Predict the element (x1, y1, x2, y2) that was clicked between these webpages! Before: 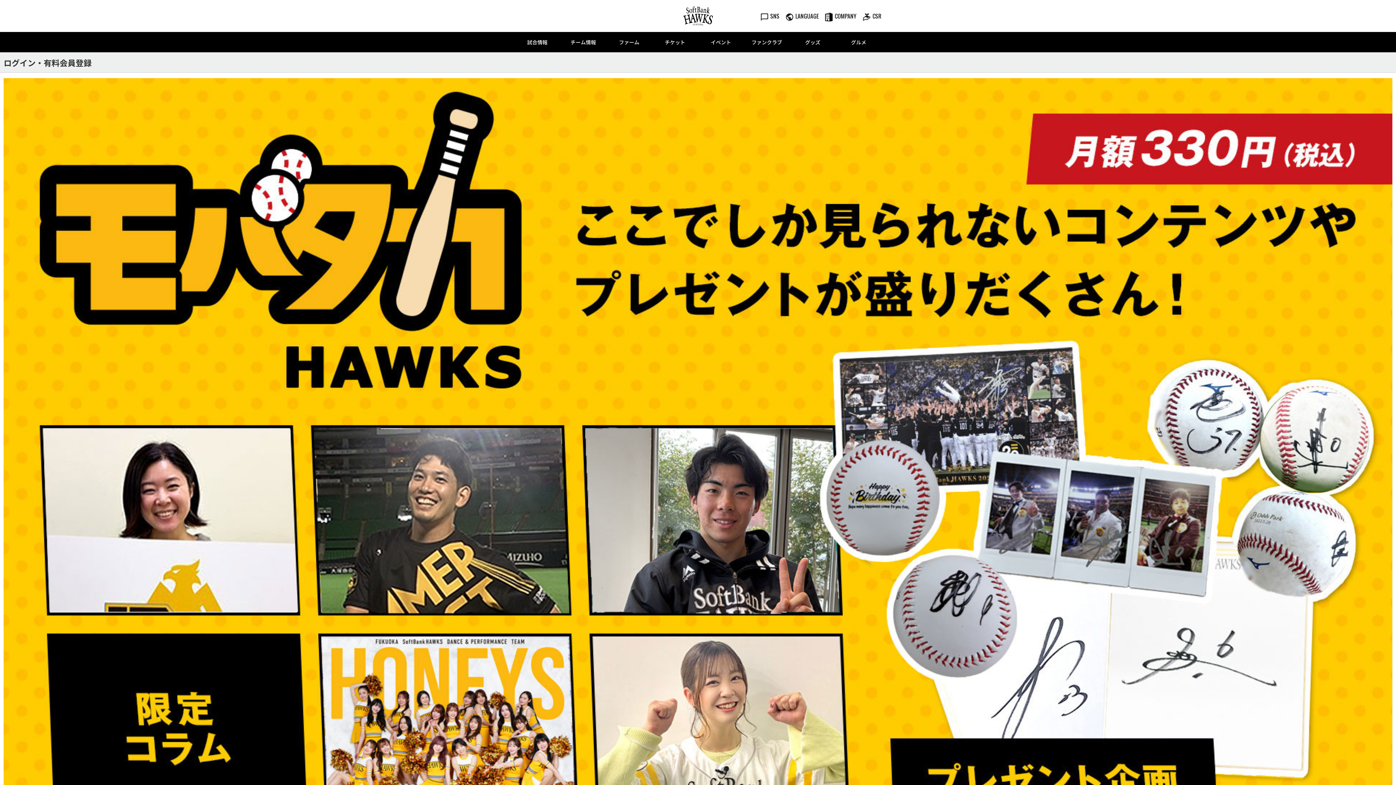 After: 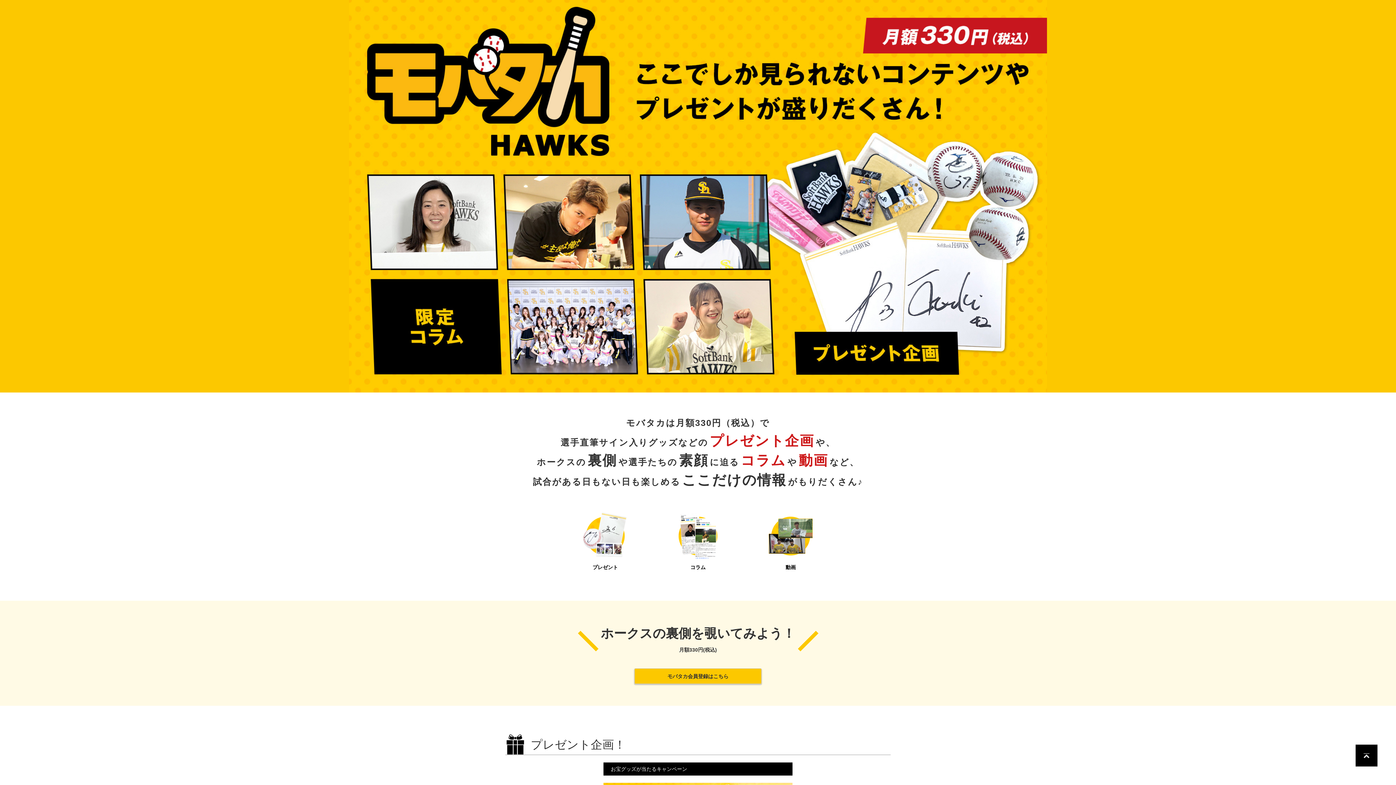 Action: bbox: (3, 464, 1392, 471)